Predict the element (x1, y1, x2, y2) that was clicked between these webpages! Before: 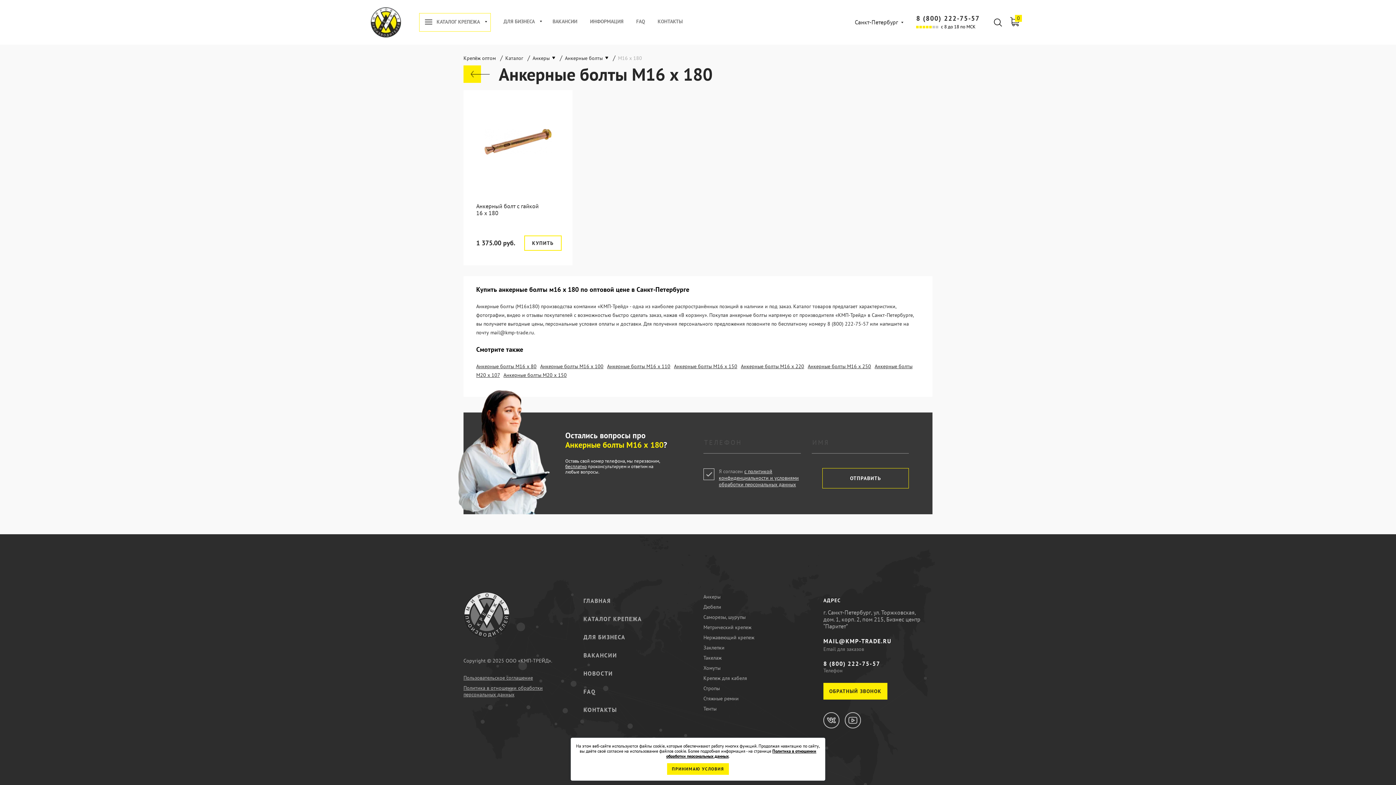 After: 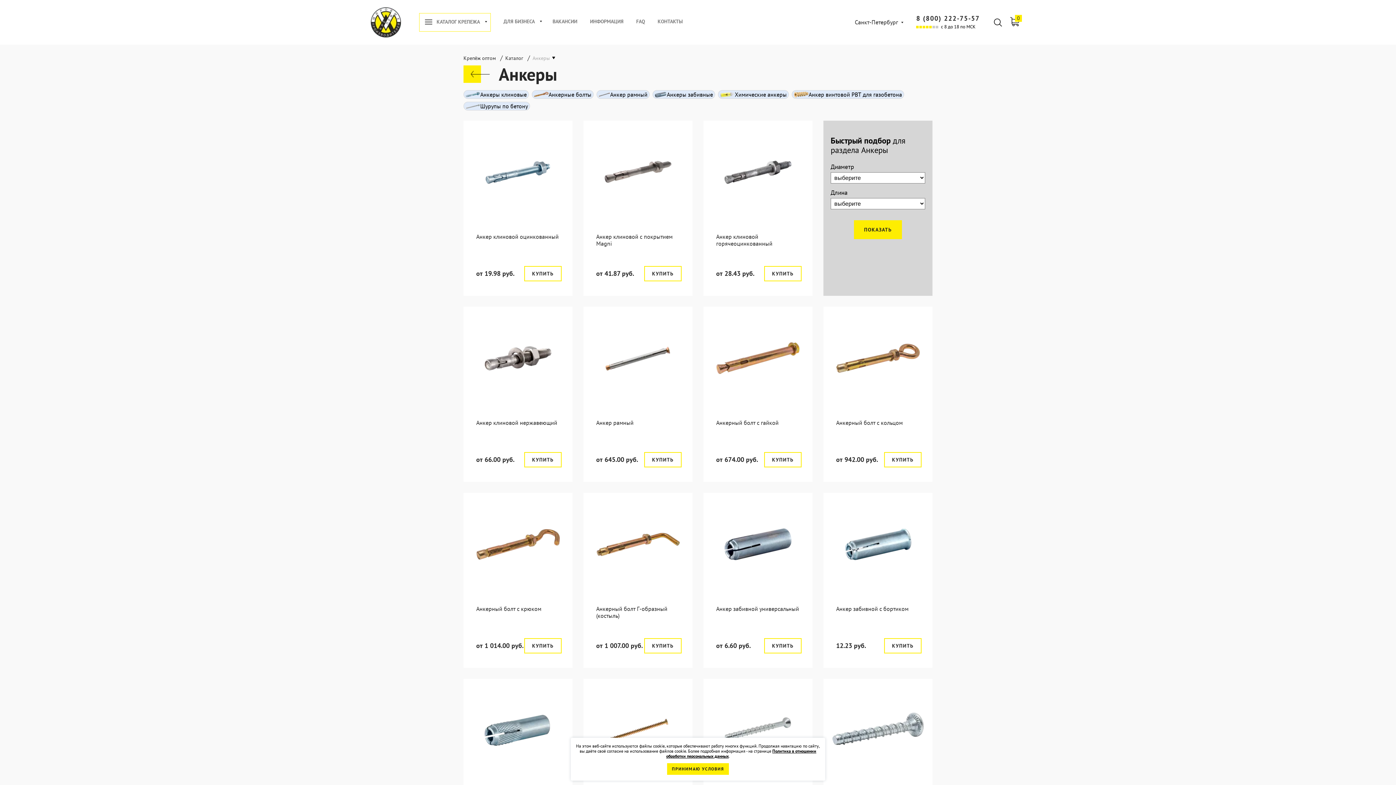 Action: label: Анкеры bbox: (532, 54, 549, 61)